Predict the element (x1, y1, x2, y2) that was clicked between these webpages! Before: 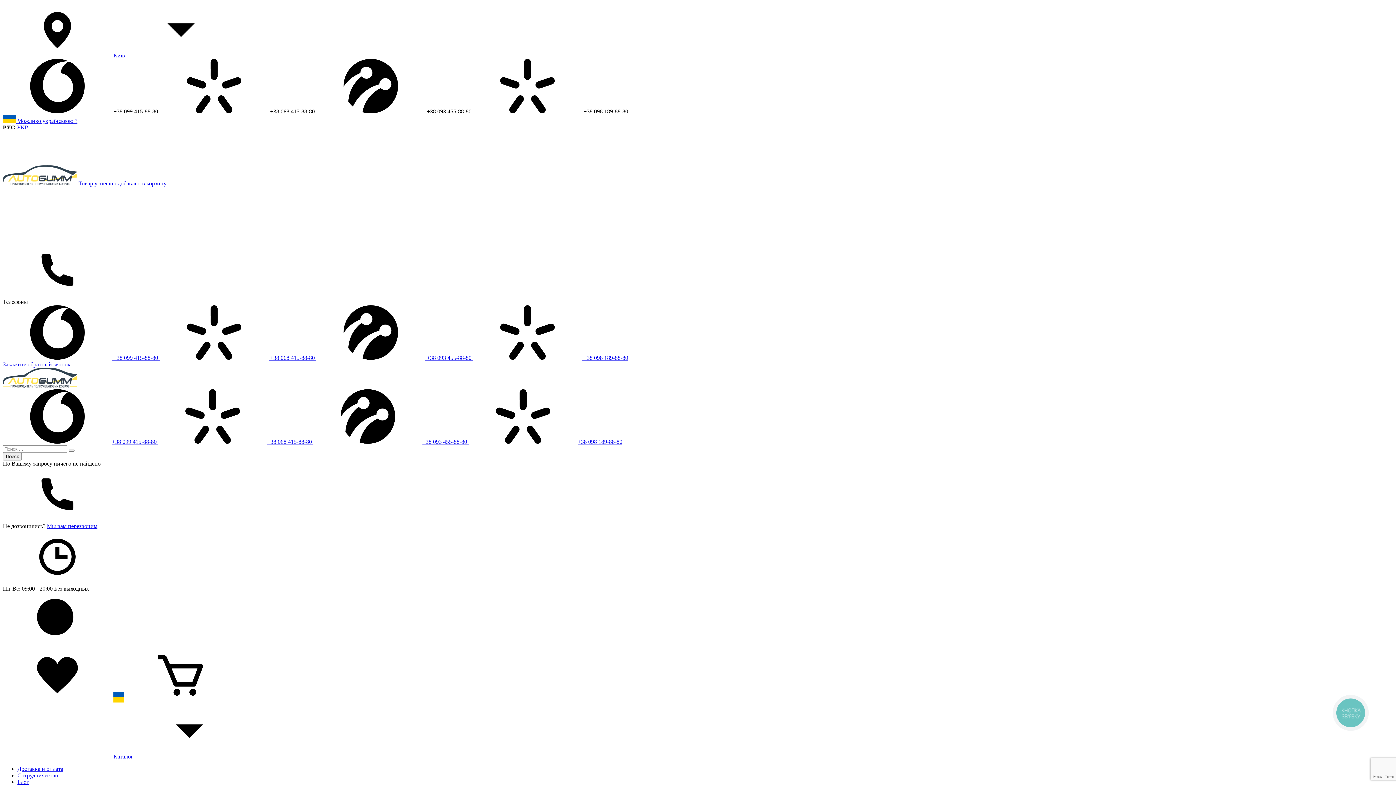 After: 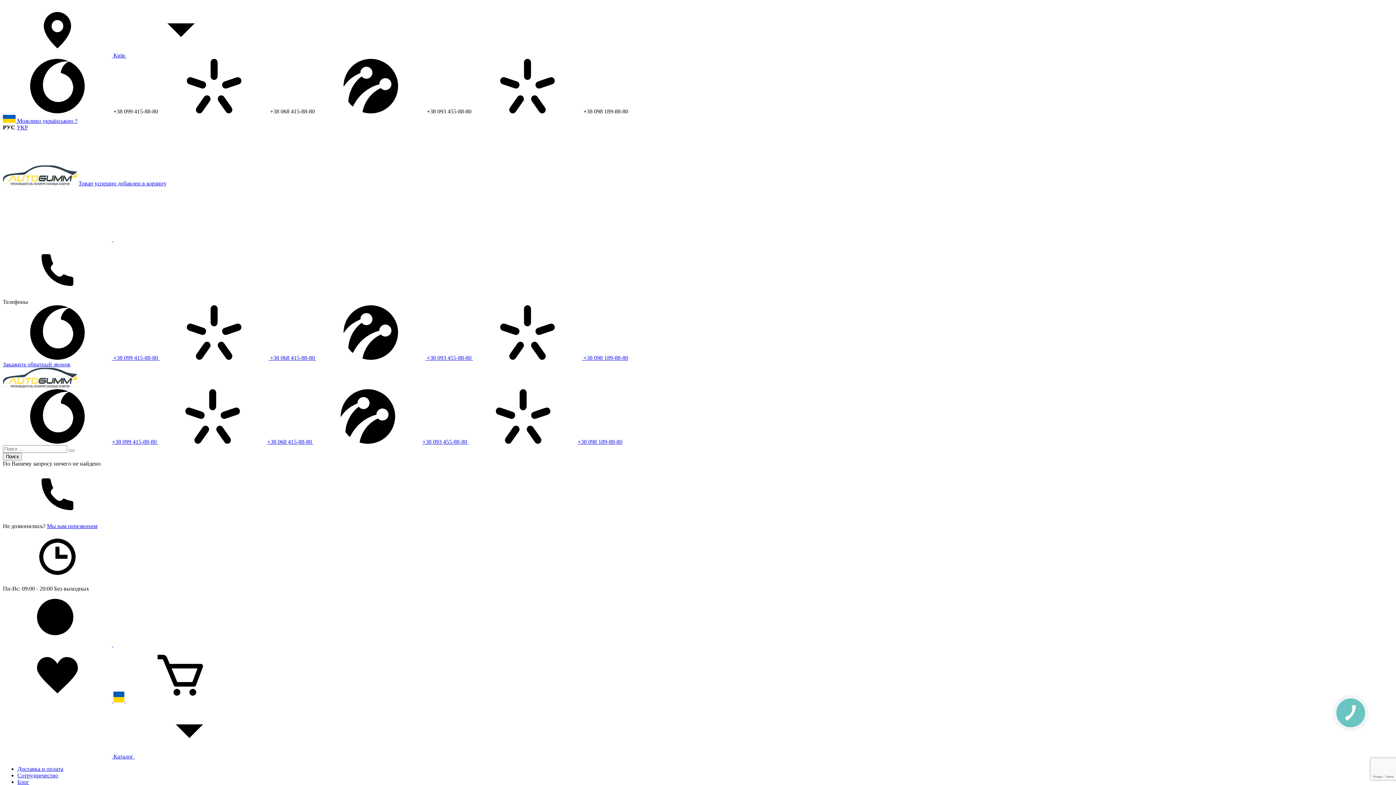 Action: label: Закажите обратный звонок bbox: (2, 361, 70, 367)